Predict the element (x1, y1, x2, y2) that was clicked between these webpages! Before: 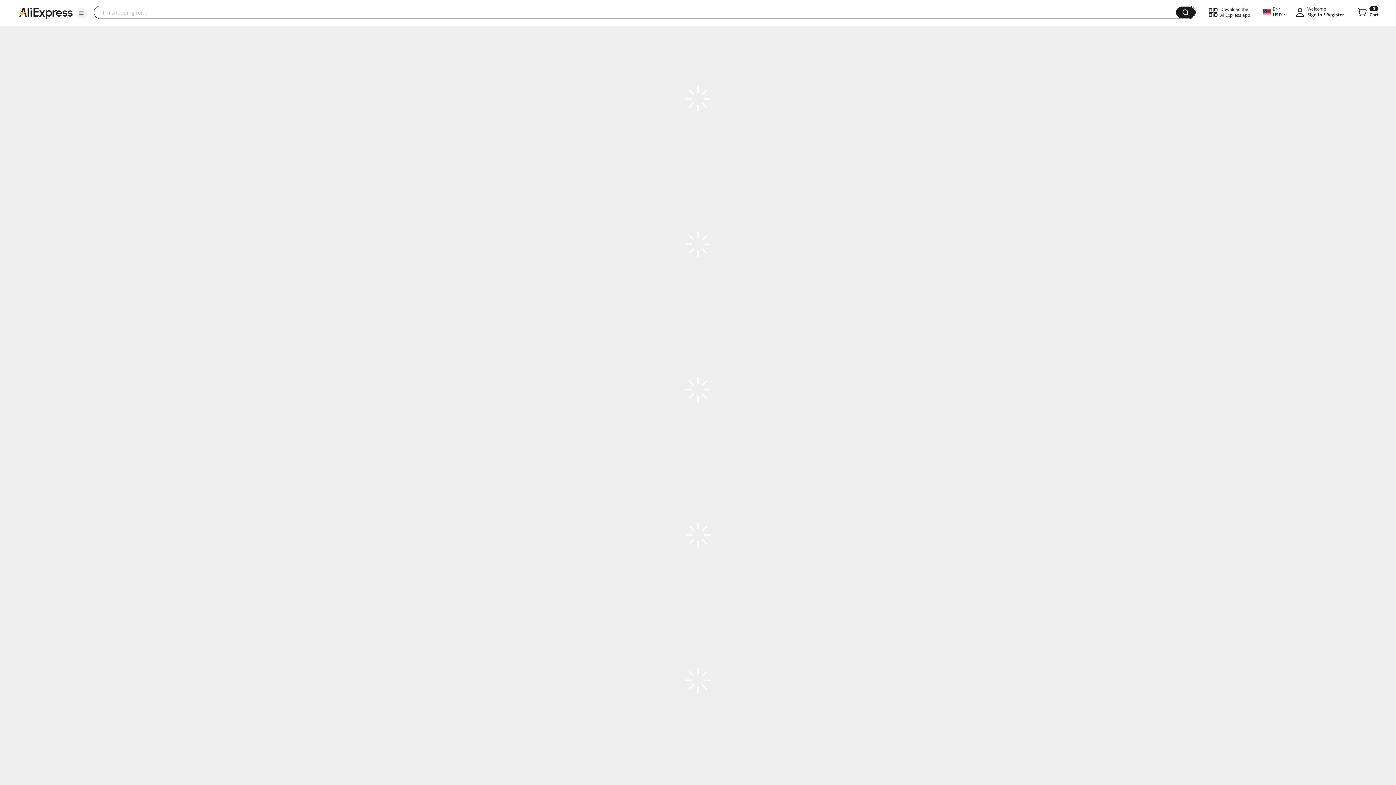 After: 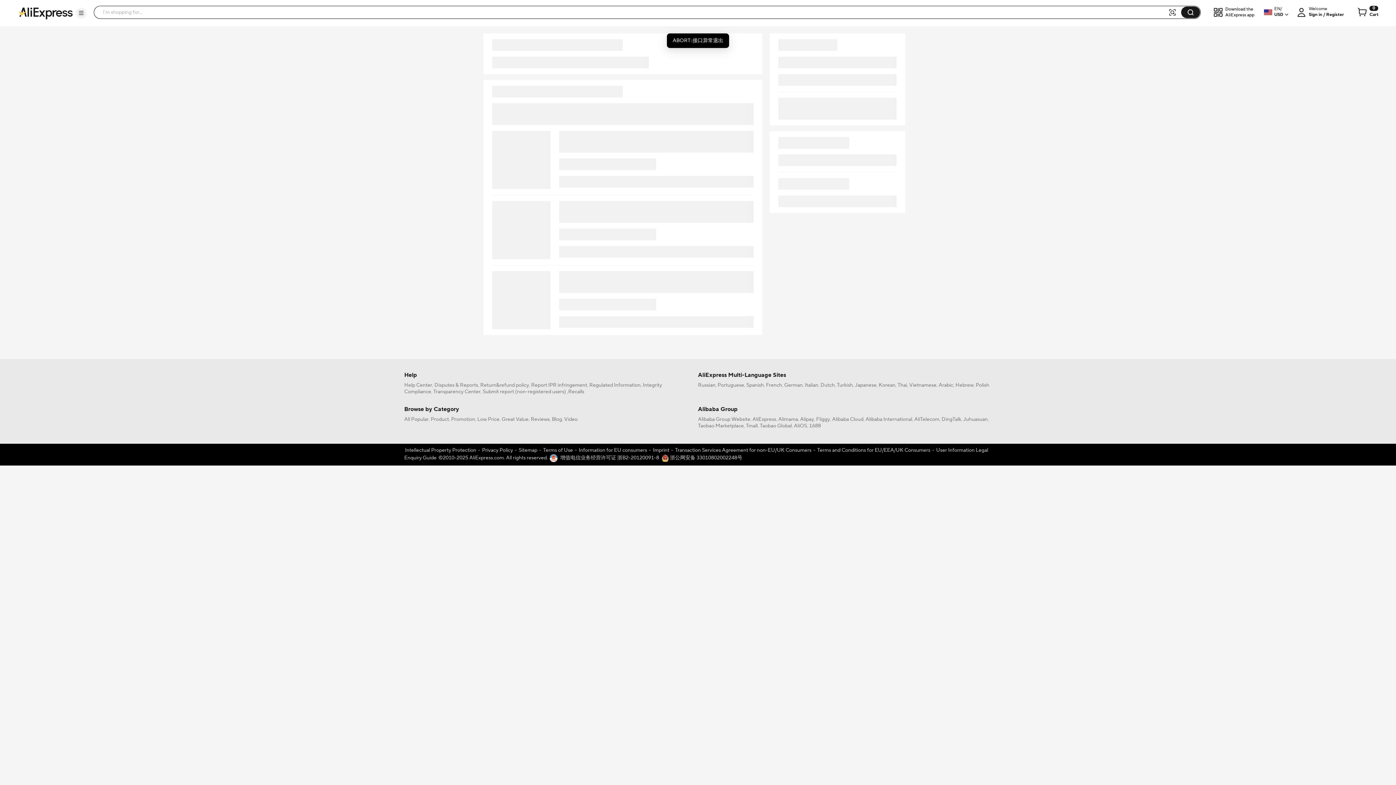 Action: label: 0
Cart bbox: (1356, 6, 1378, 18)